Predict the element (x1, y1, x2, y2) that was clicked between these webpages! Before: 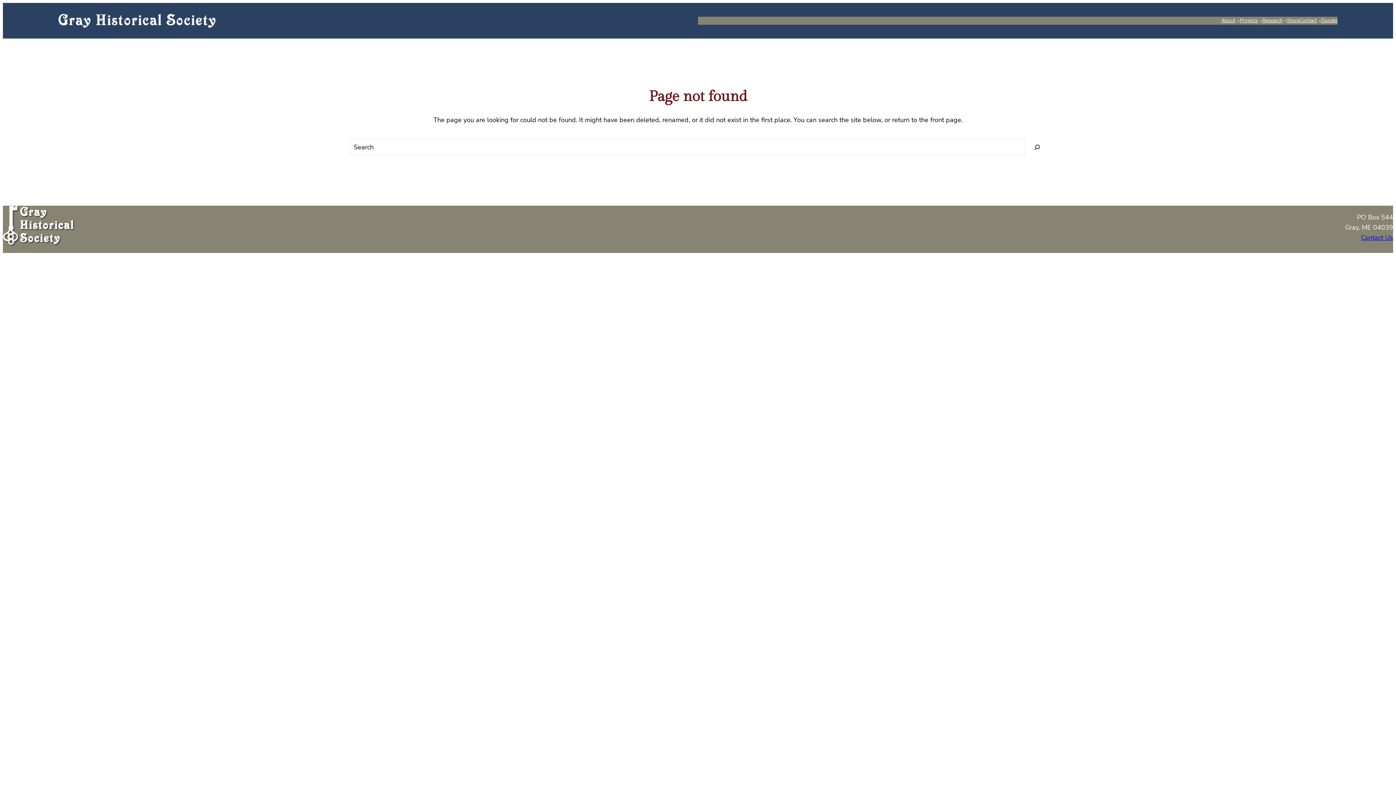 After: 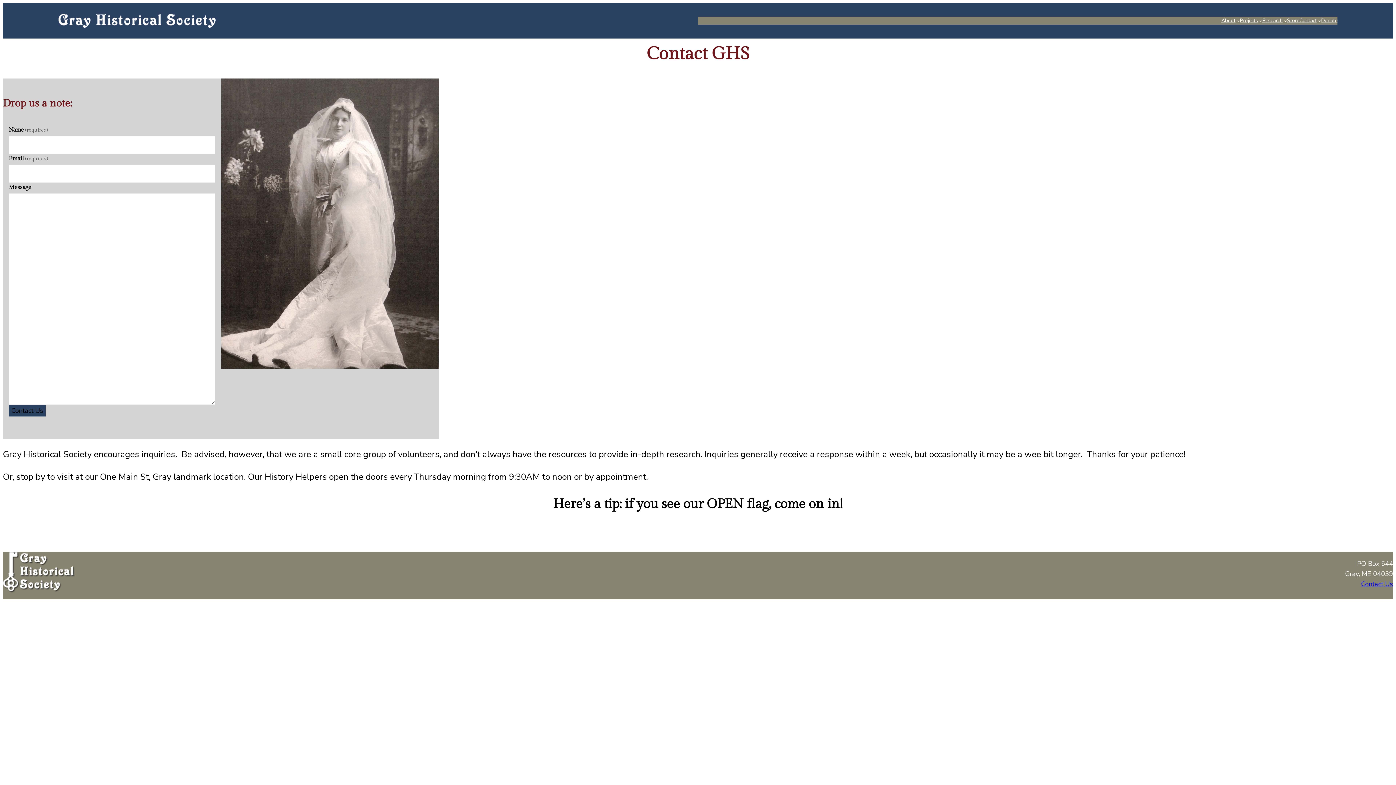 Action: label: Contact Us bbox: (1361, 233, 1393, 242)